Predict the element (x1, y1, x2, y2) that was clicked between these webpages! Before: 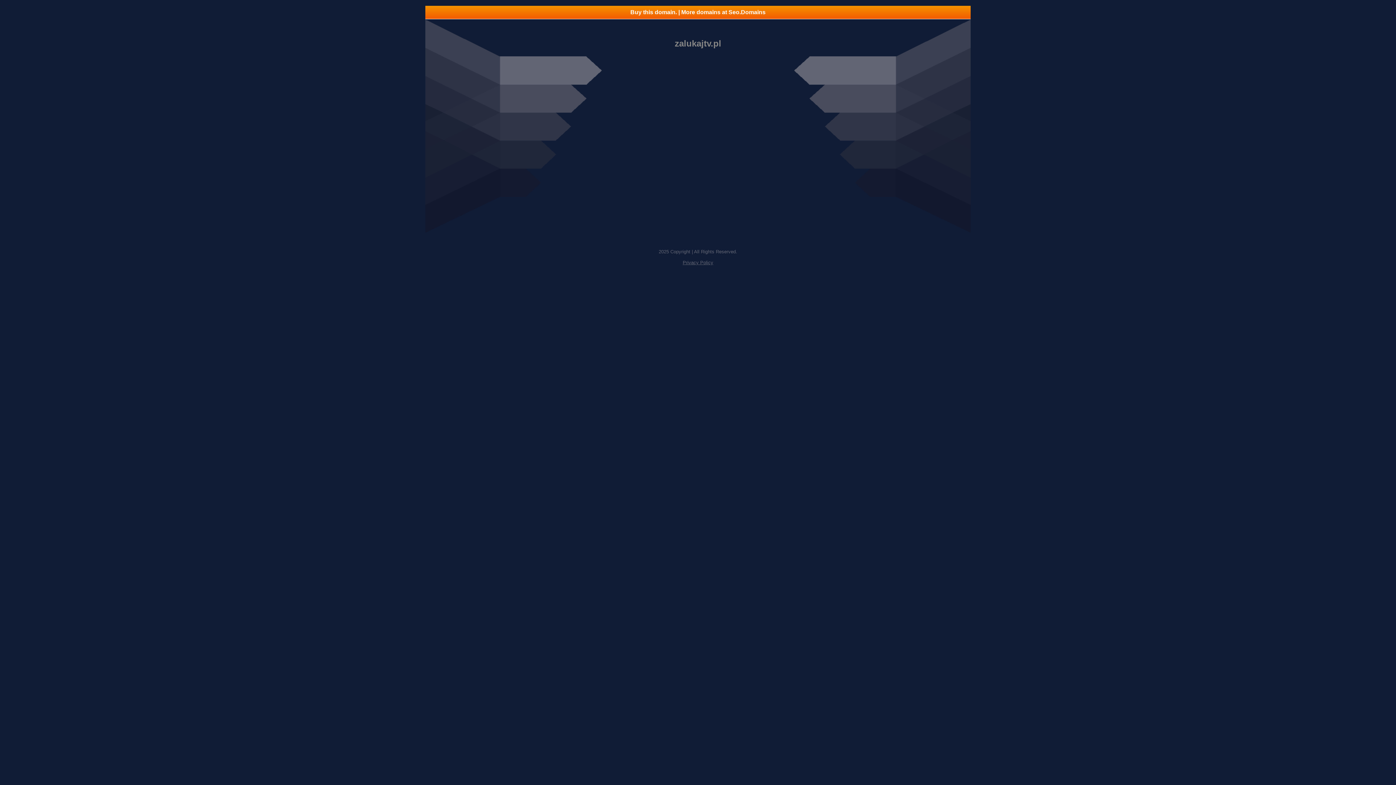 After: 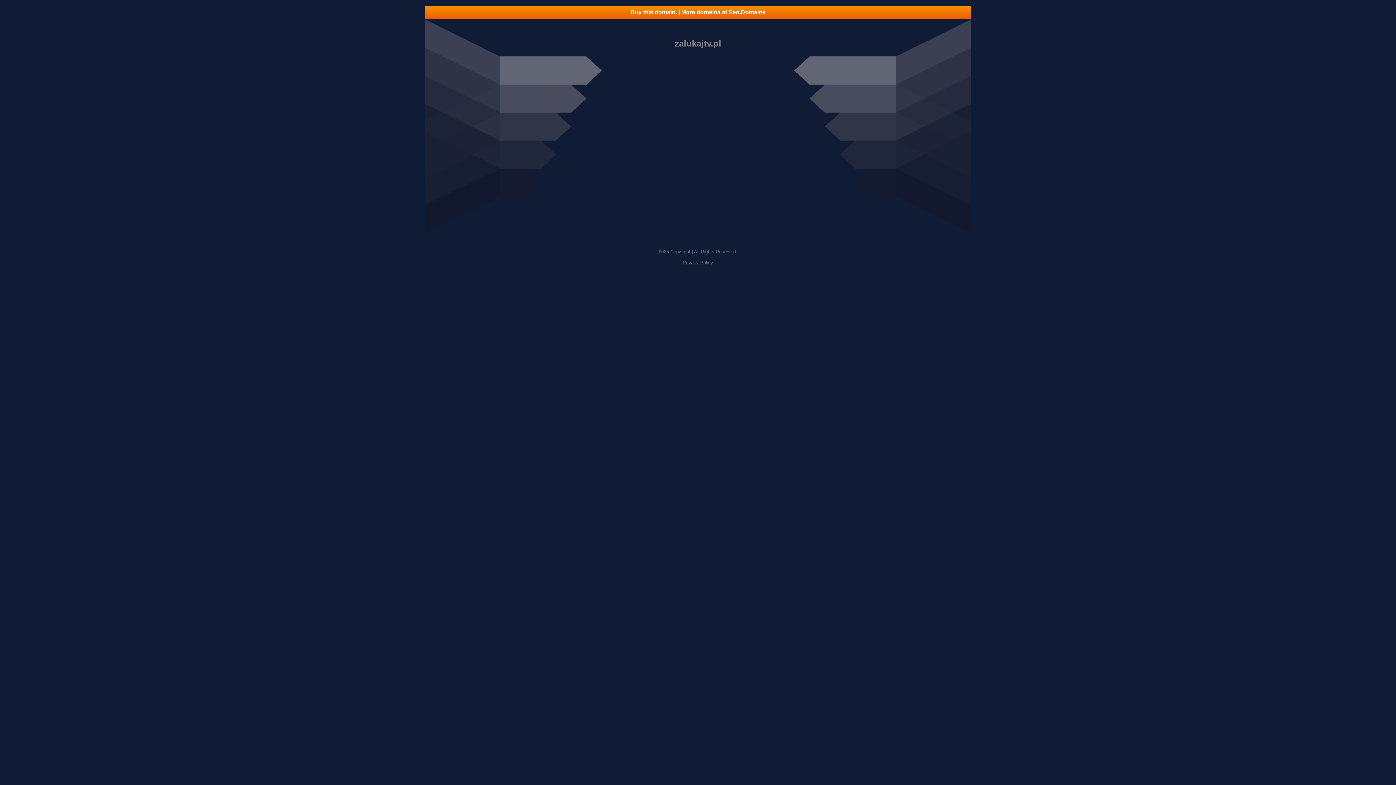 Action: bbox: (425, 5, 970, 18) label: Buy this domain. | More domains at Seo.Domains